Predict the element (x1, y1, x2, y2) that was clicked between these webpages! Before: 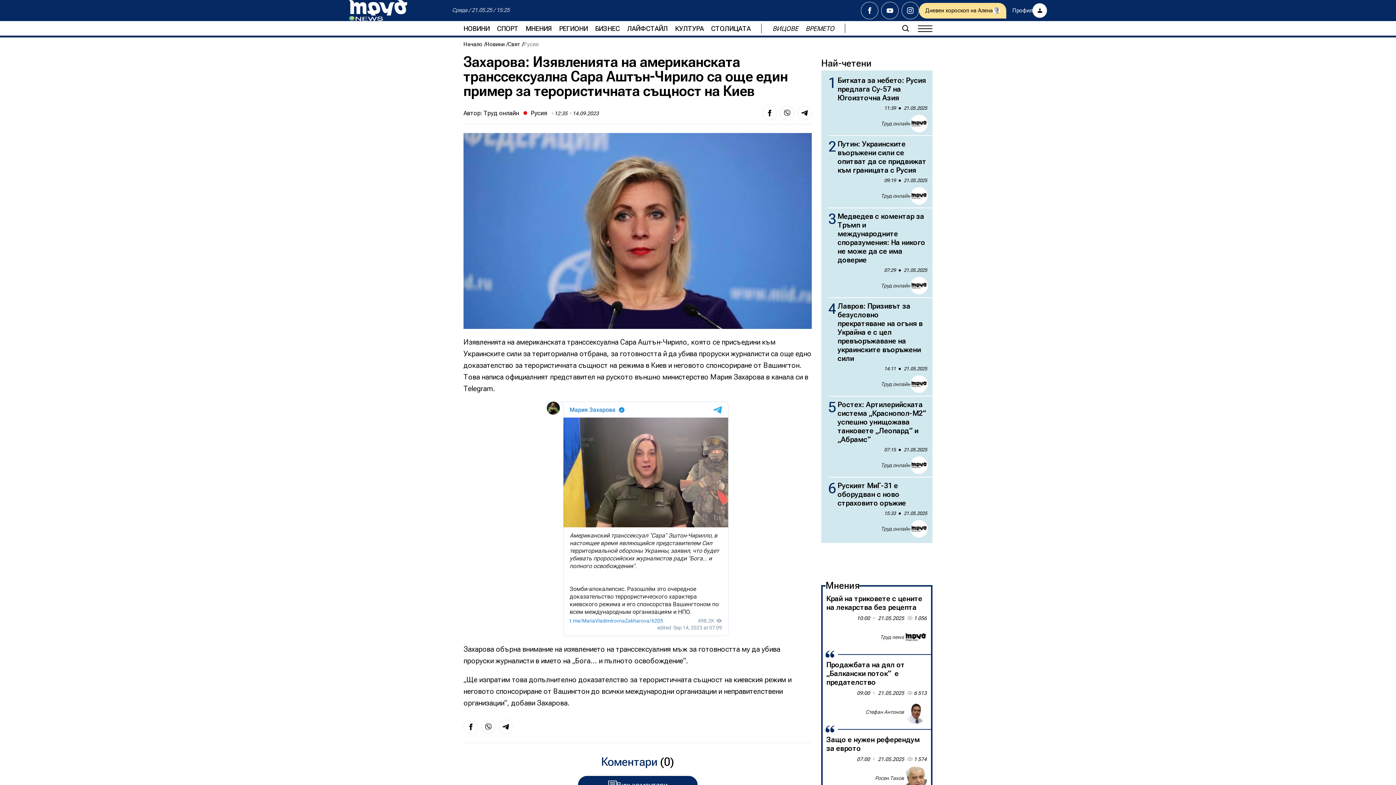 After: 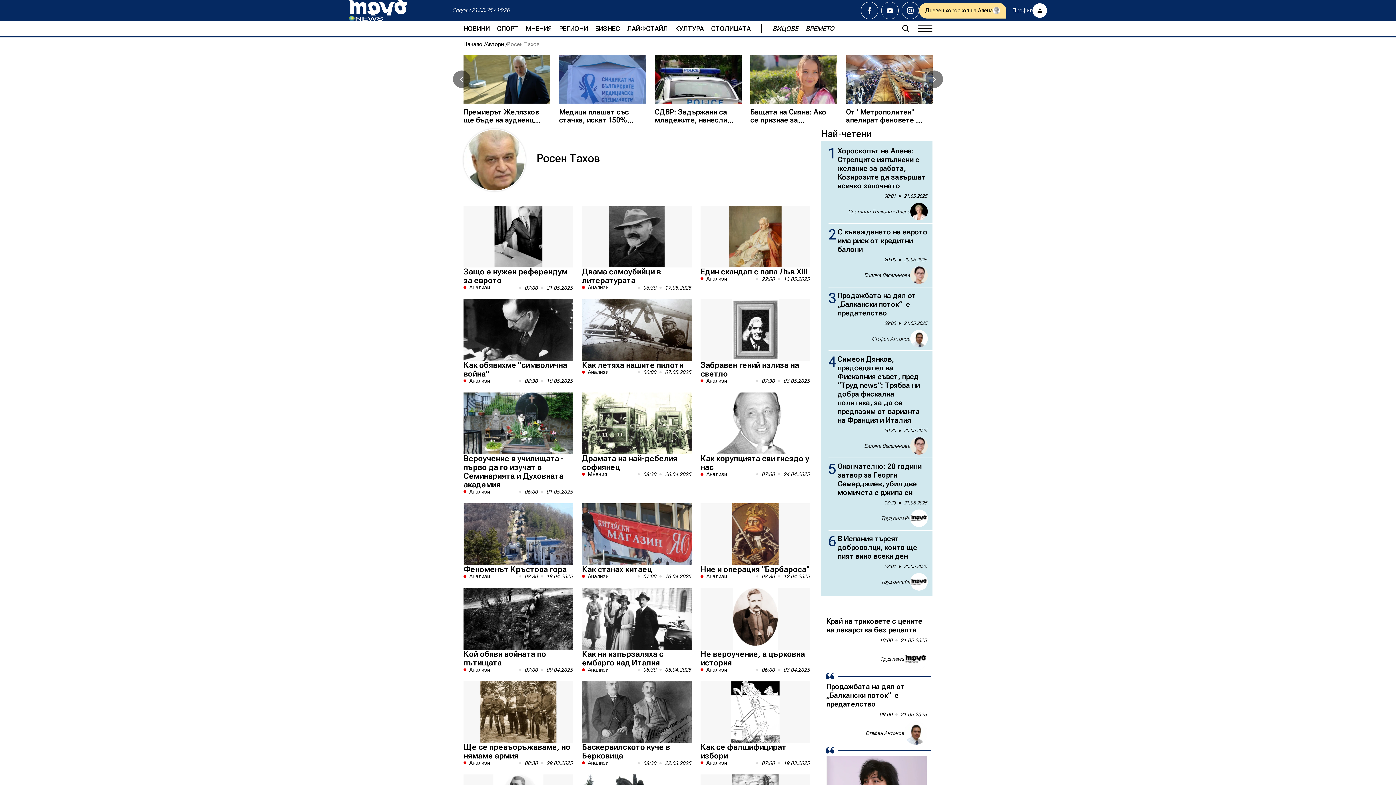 Action: bbox: (904, 766, 927, 790)